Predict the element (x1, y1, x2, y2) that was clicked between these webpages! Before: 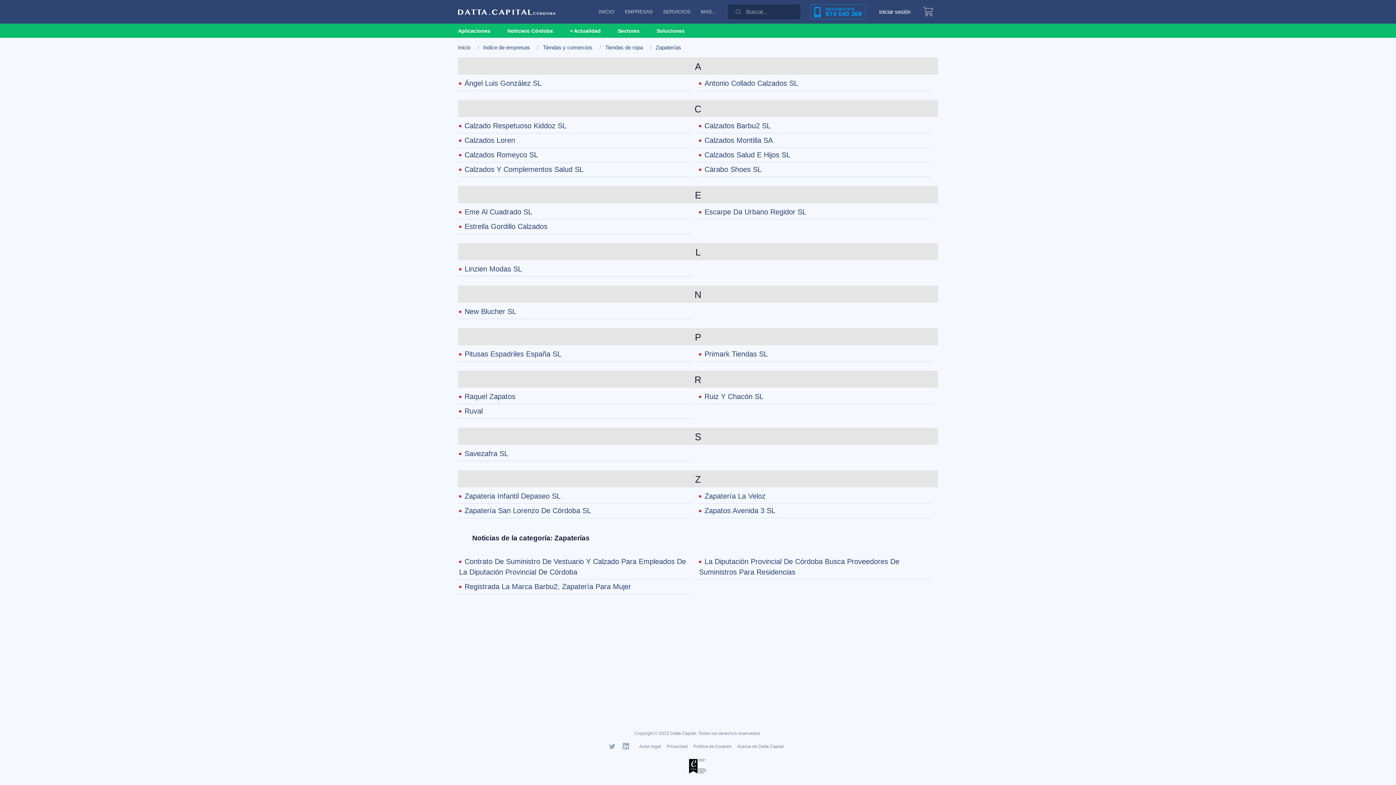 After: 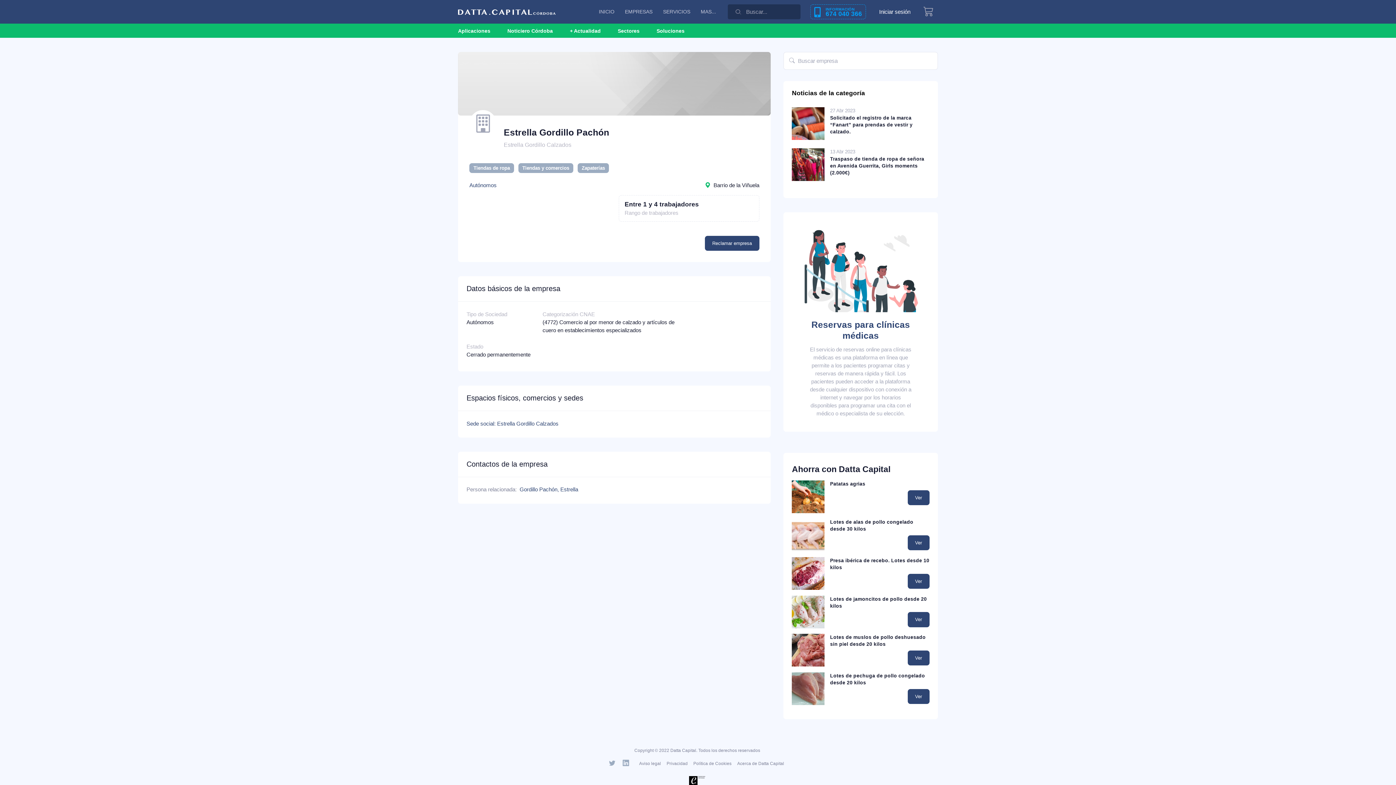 Action: label: Estrella Gordillo Calzados bbox: (464, 223, 547, 230)